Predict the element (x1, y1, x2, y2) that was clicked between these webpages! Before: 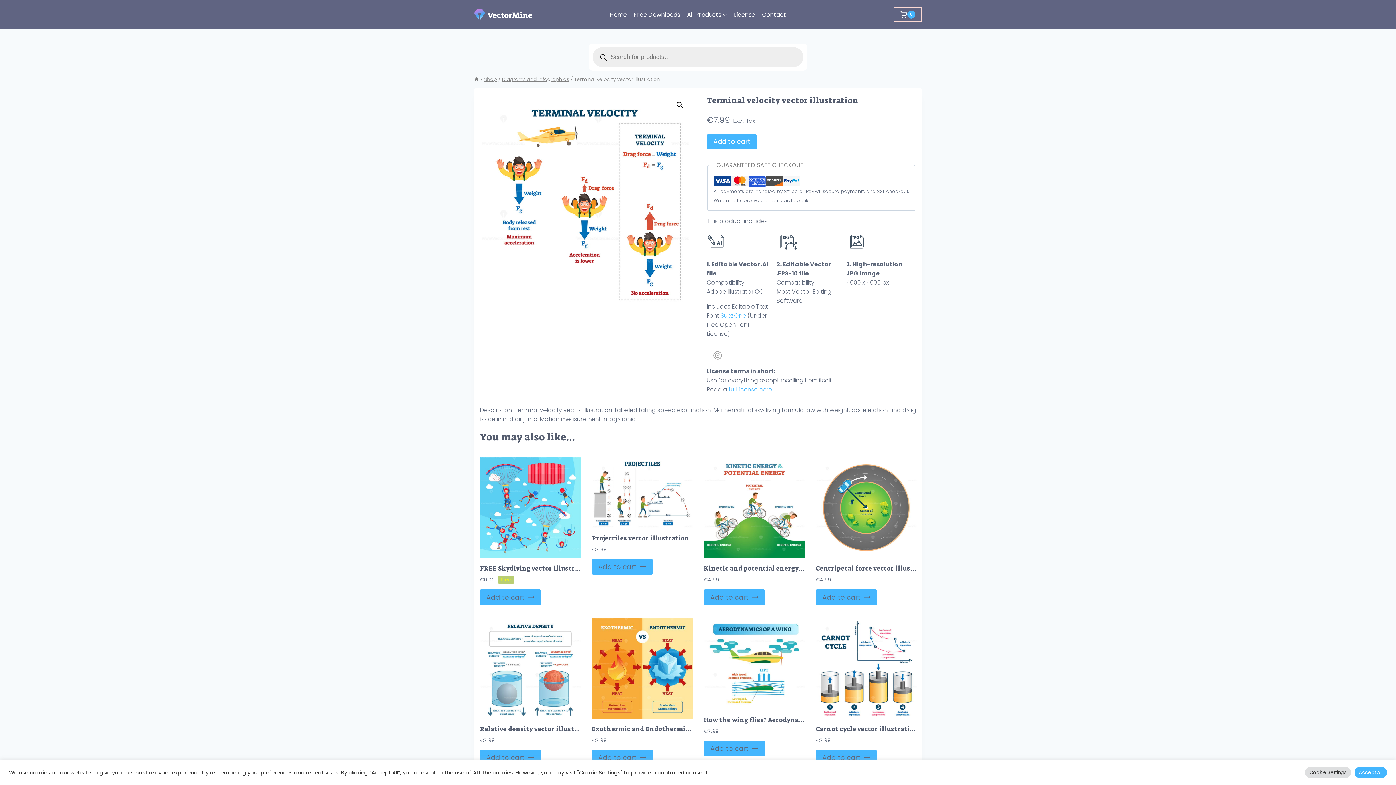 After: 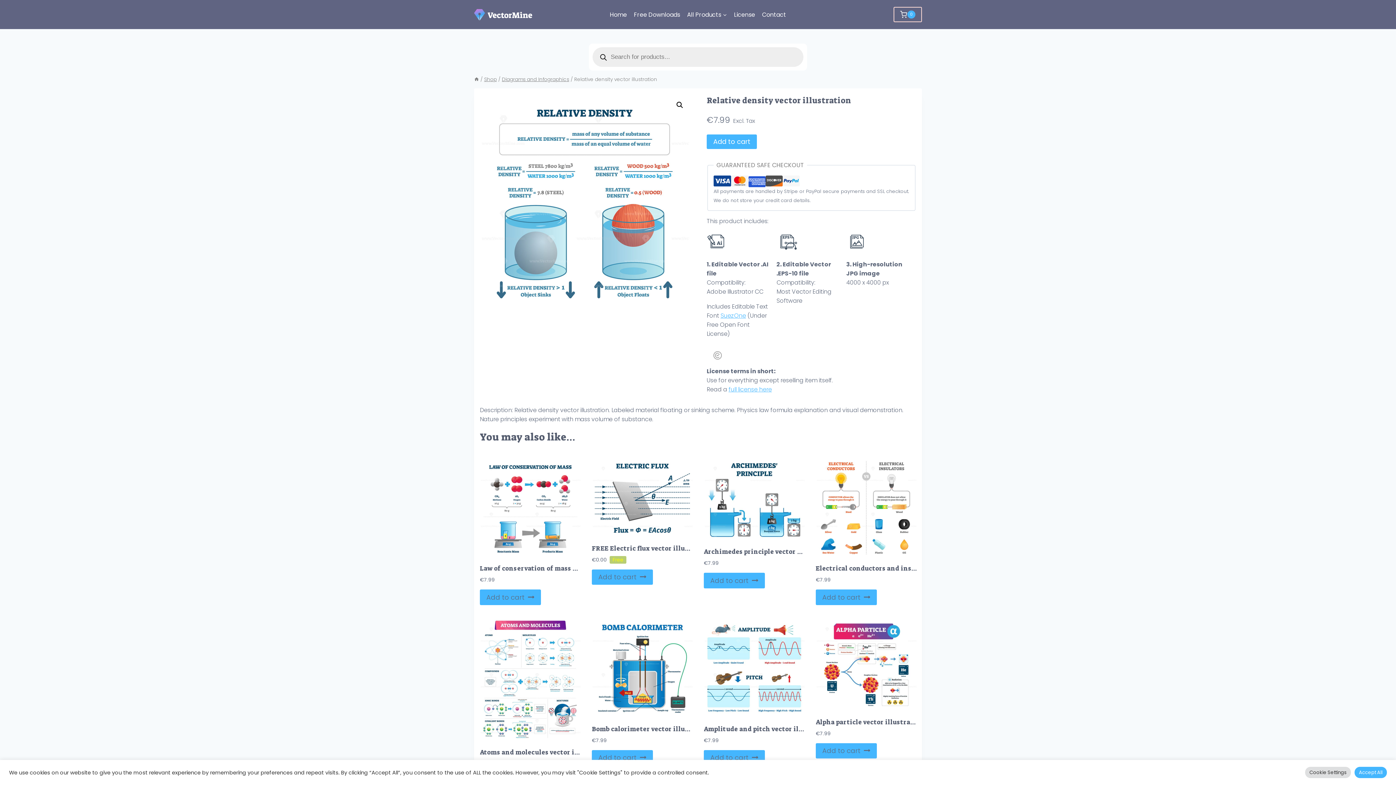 Action: label: Relative density vector illustration bbox: (480, 725, 595, 733)